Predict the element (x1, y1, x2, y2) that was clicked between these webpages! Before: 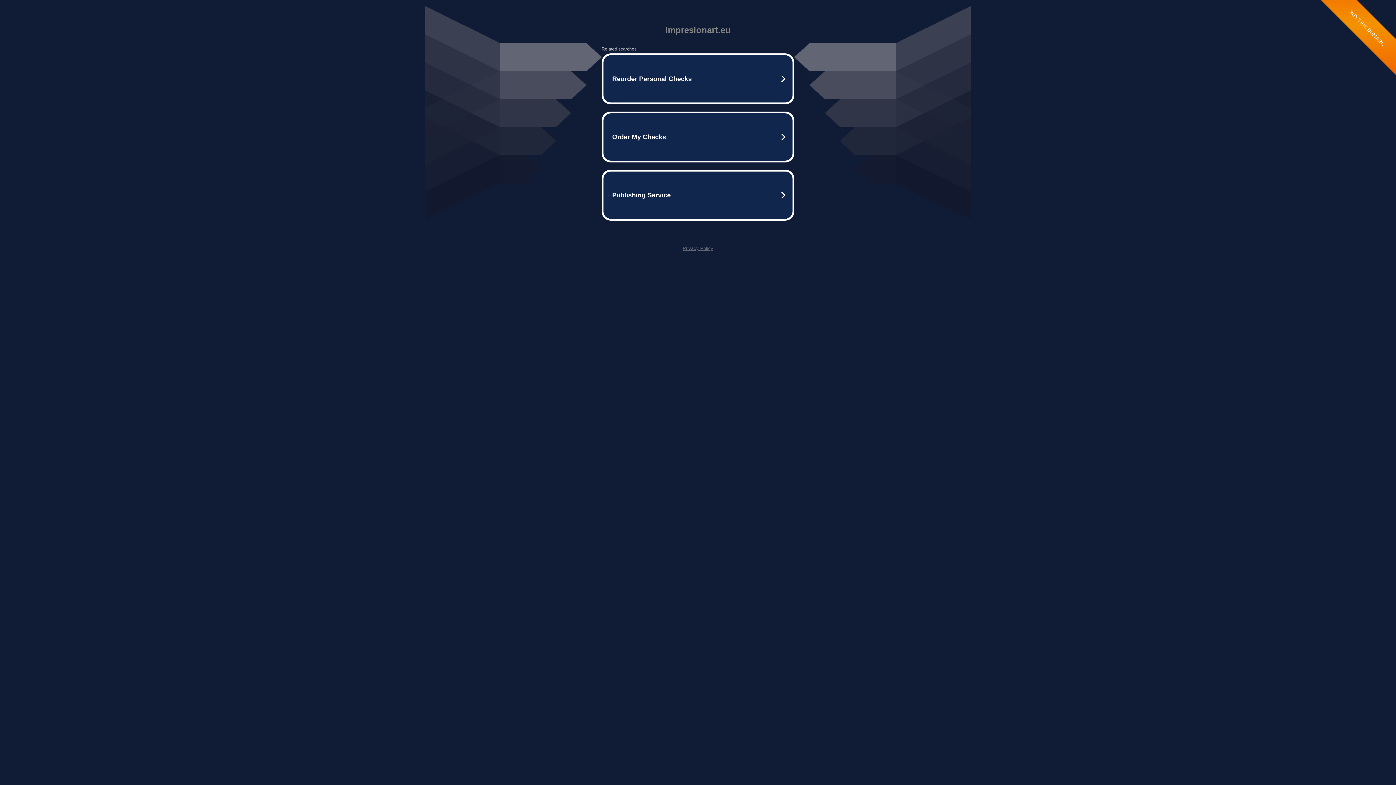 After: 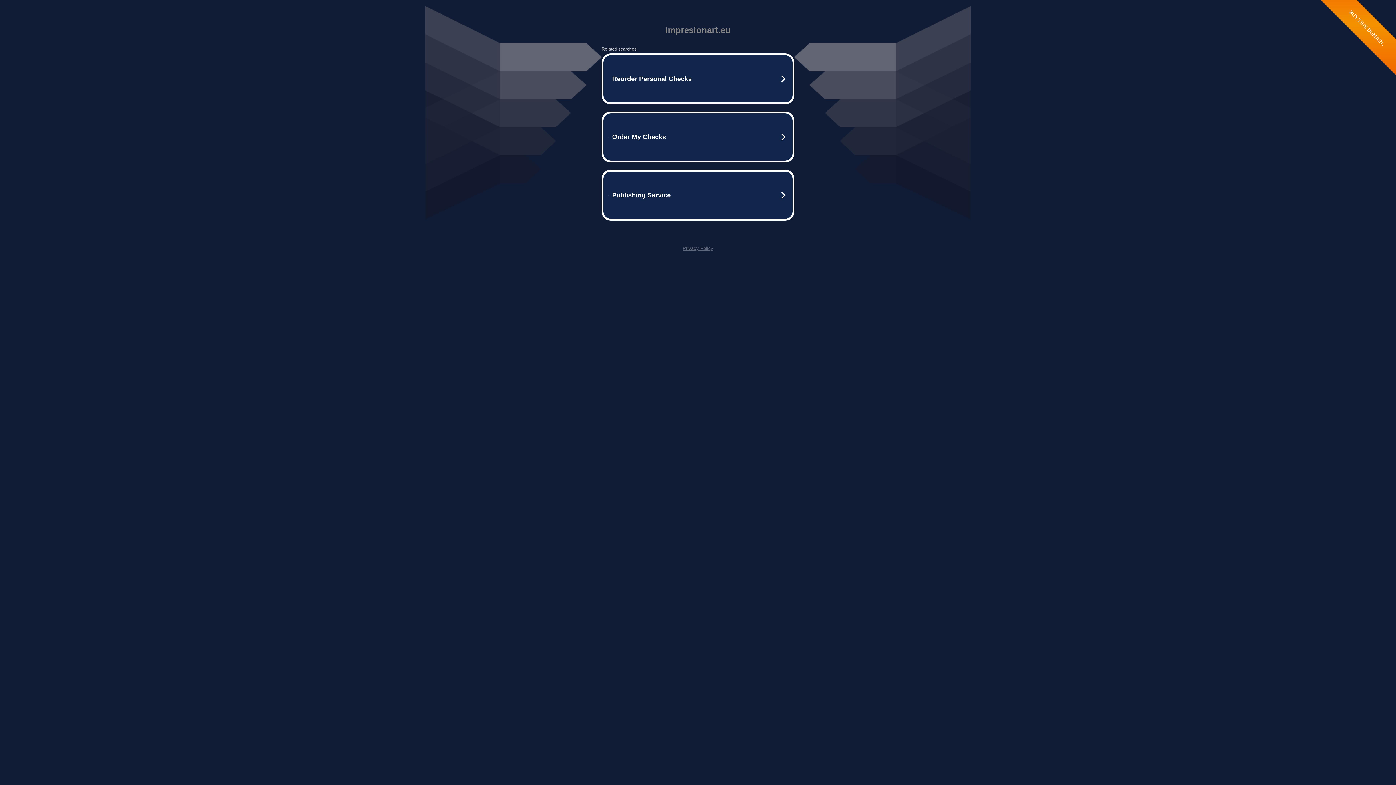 Action: label: Privacy Policy bbox: (682, 245, 713, 251)